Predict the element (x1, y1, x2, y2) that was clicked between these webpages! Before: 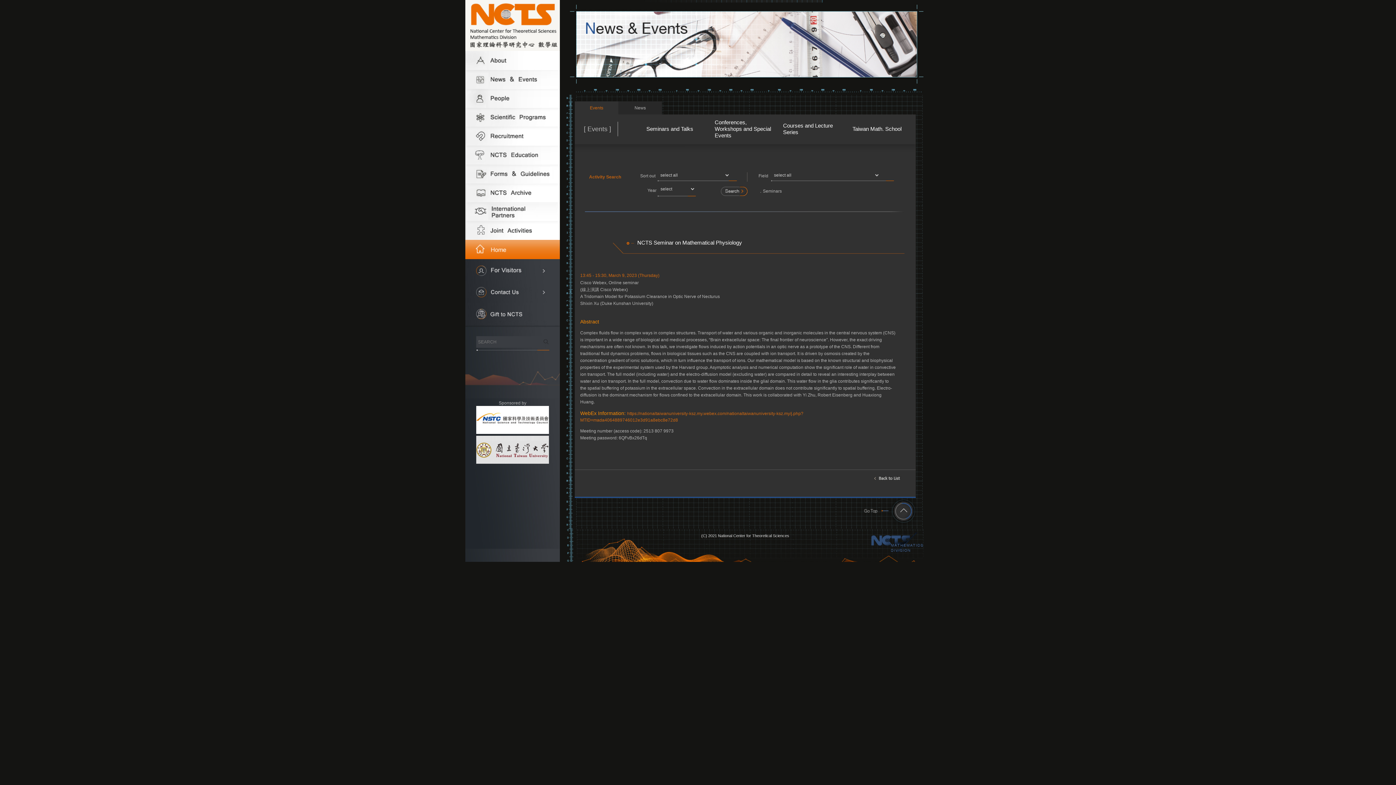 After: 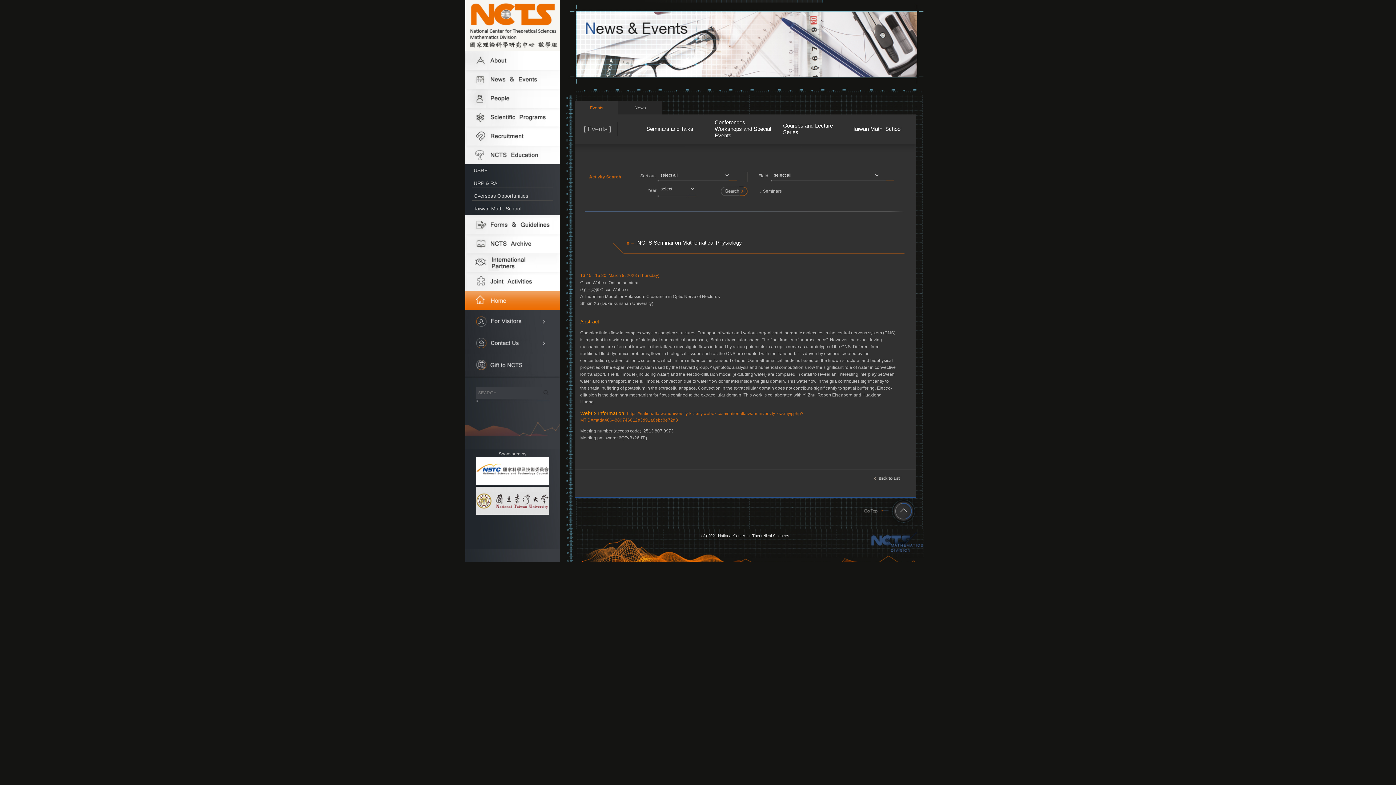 Action: bbox: (465, 145, 560, 164)